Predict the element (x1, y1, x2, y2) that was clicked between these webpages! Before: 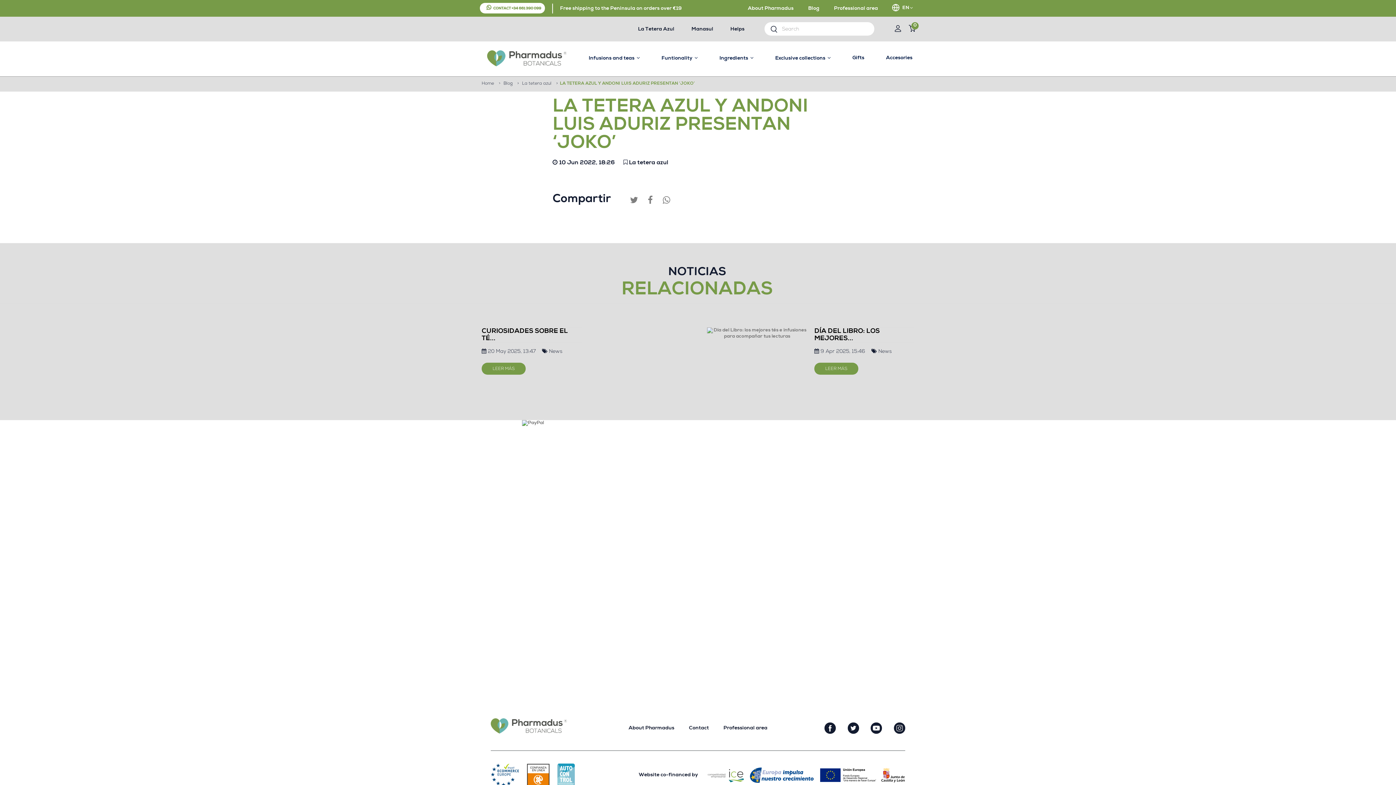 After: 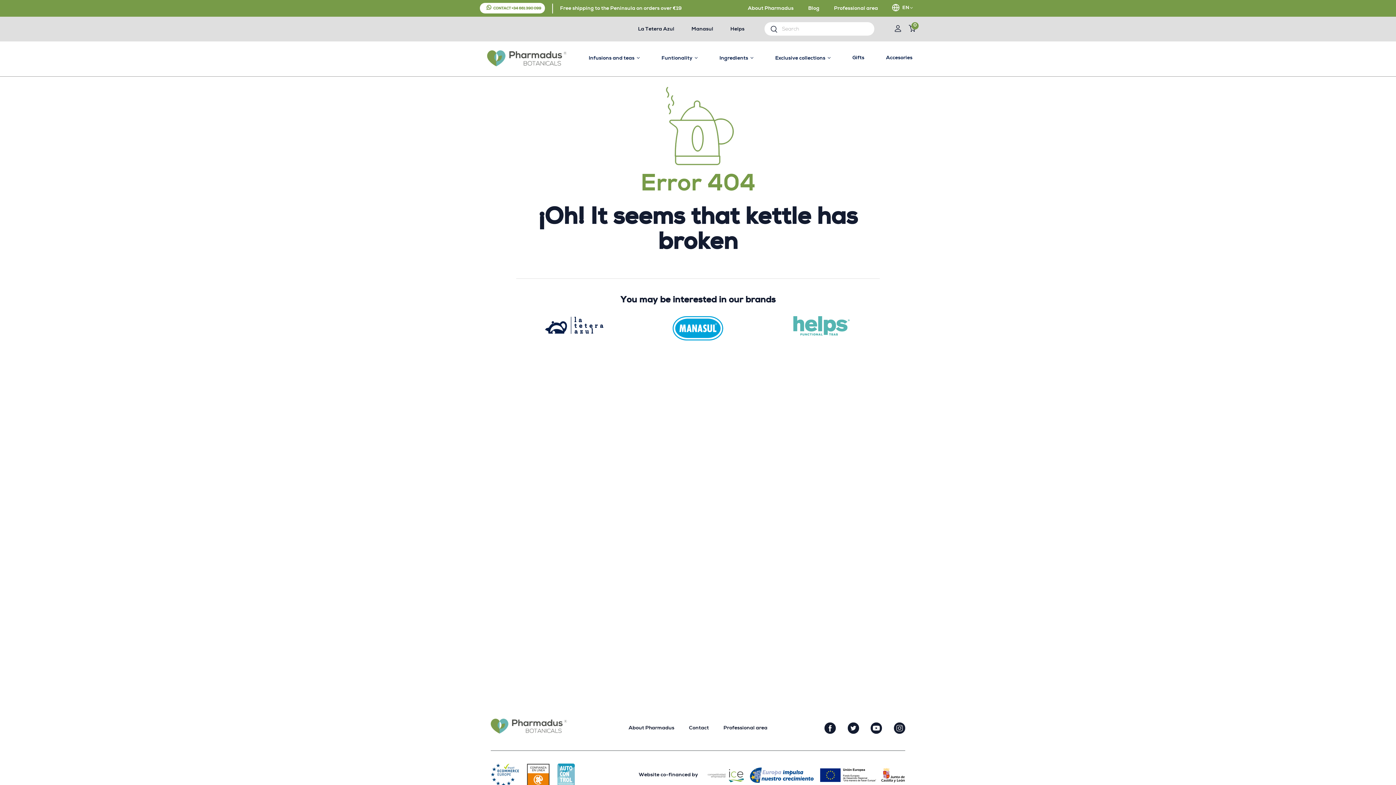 Action: bbox: (628, 726, 674, 731) label: About Pharmadus